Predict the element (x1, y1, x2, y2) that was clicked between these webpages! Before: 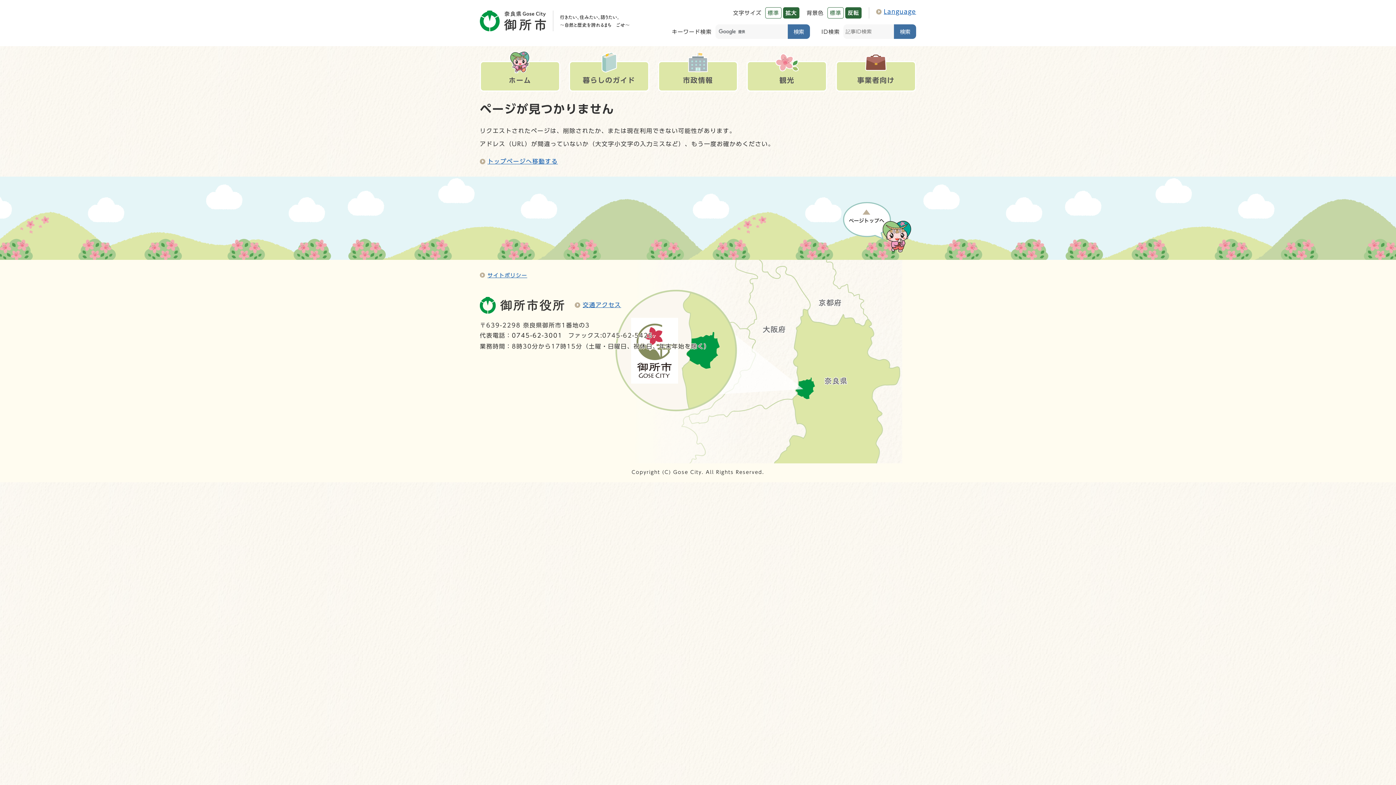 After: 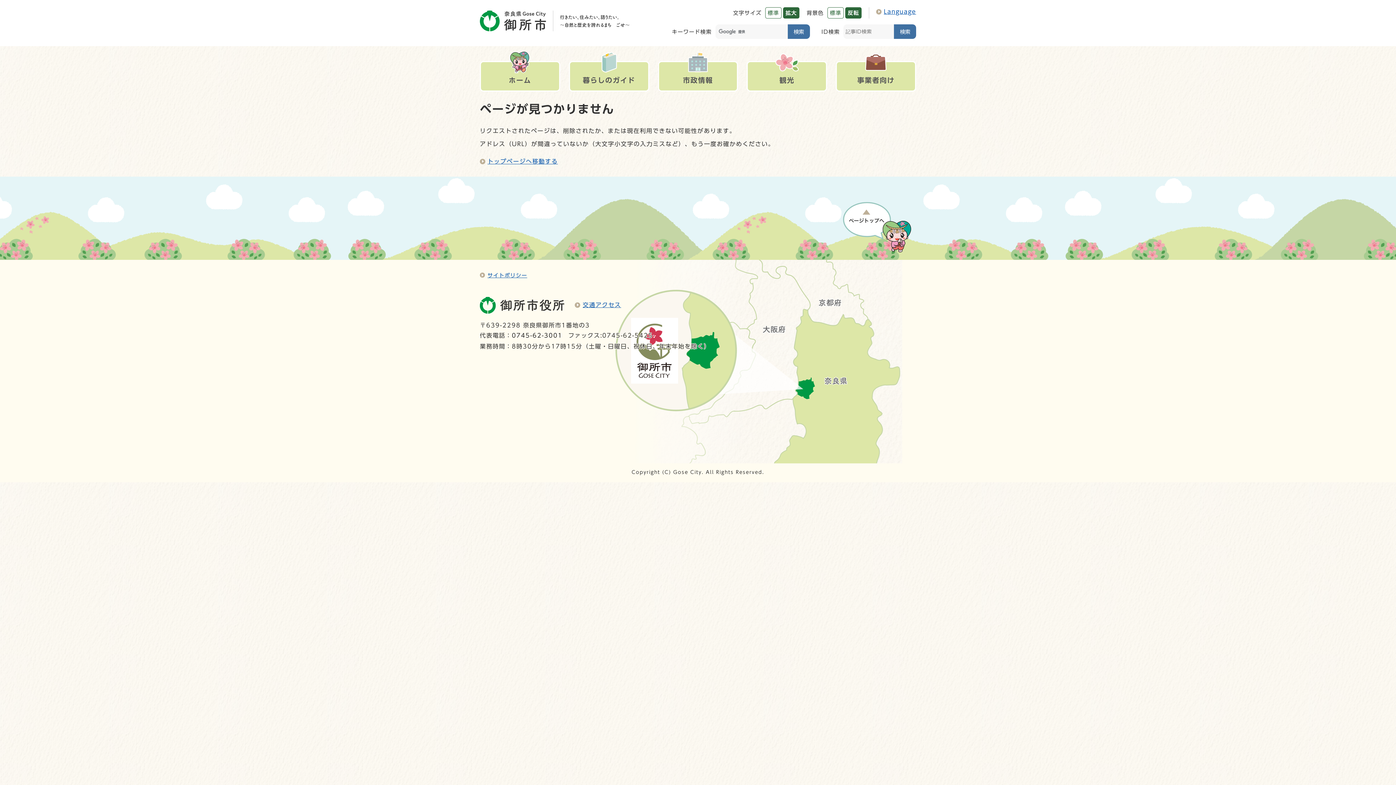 Action: bbox: (827, 7, 843, 18) label: 標準